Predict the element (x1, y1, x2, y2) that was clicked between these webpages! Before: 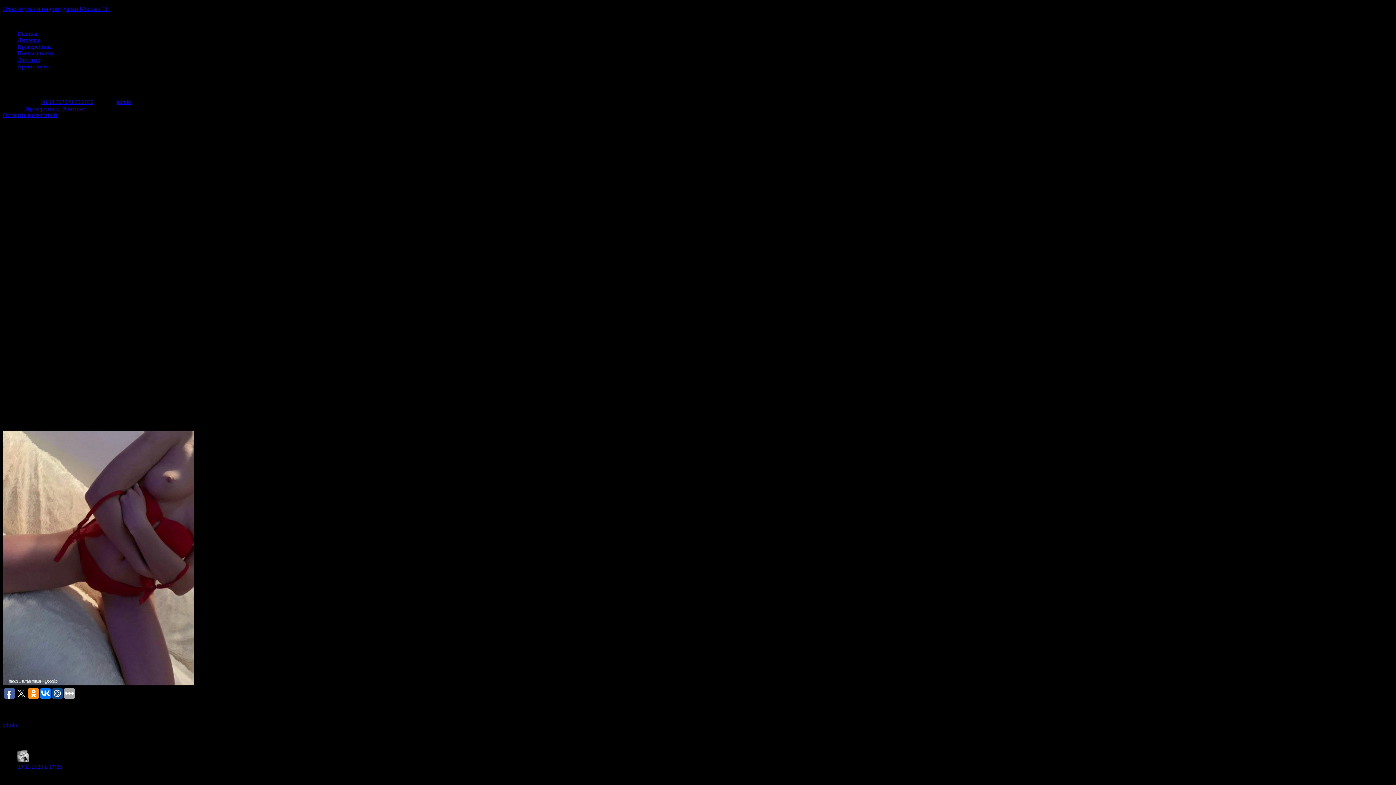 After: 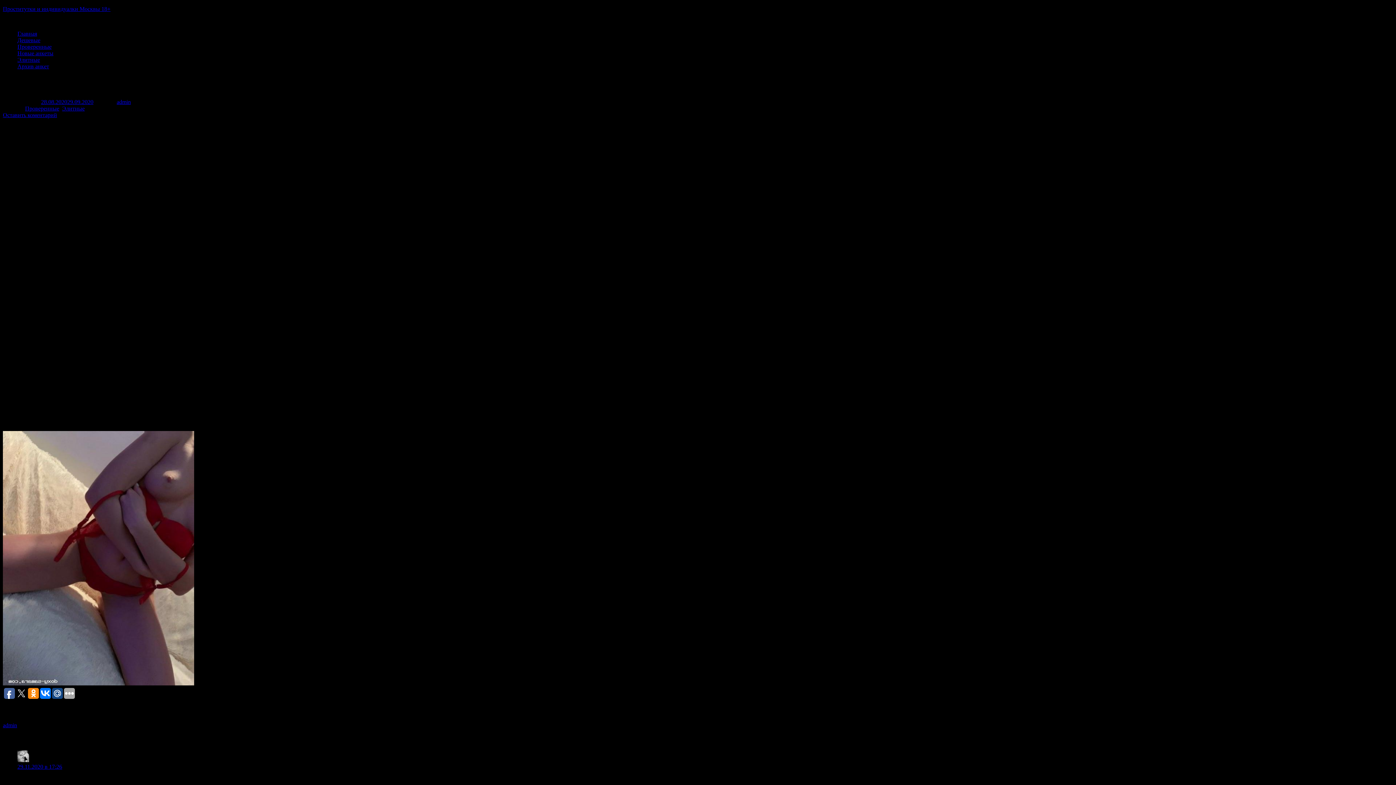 Action: bbox: (41, 98, 93, 105) label: 28.08.202029.09.2020